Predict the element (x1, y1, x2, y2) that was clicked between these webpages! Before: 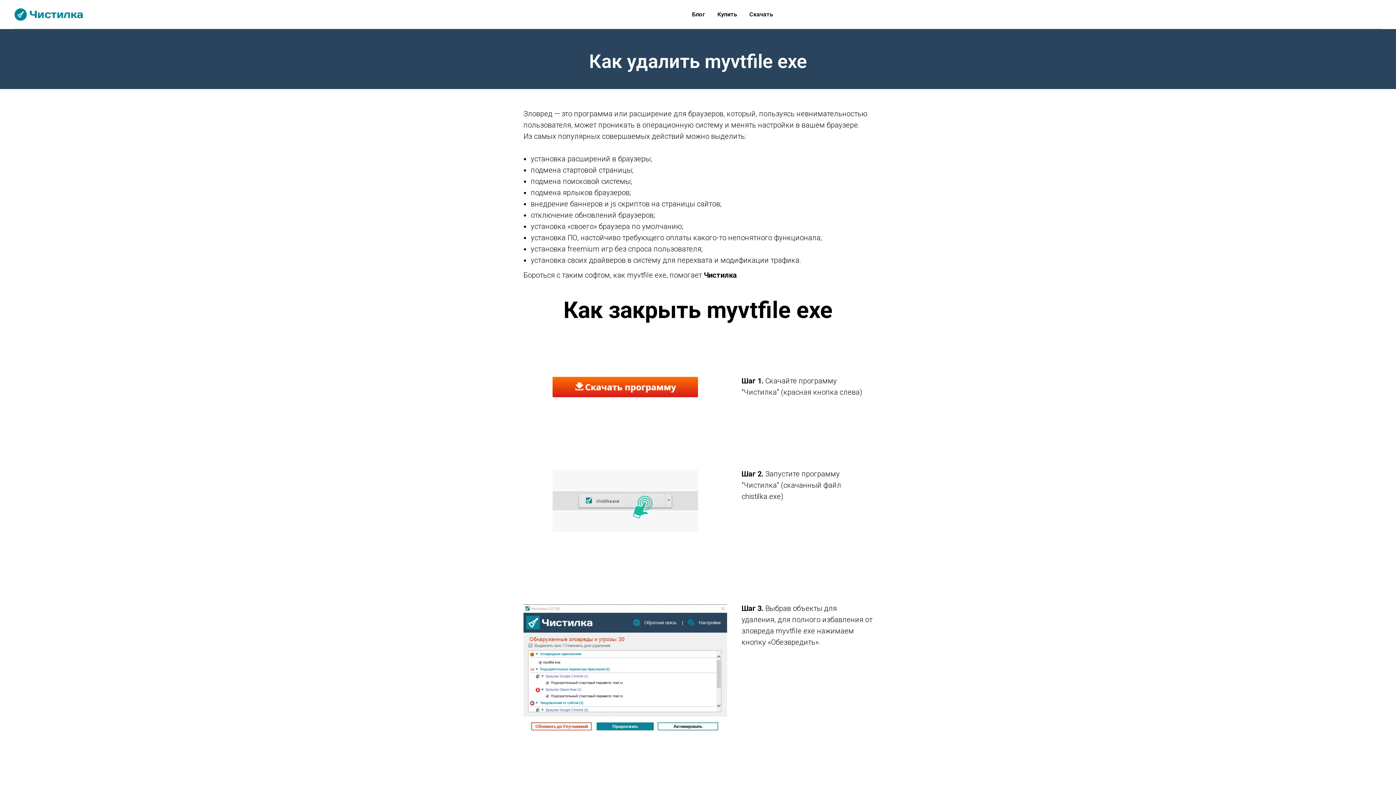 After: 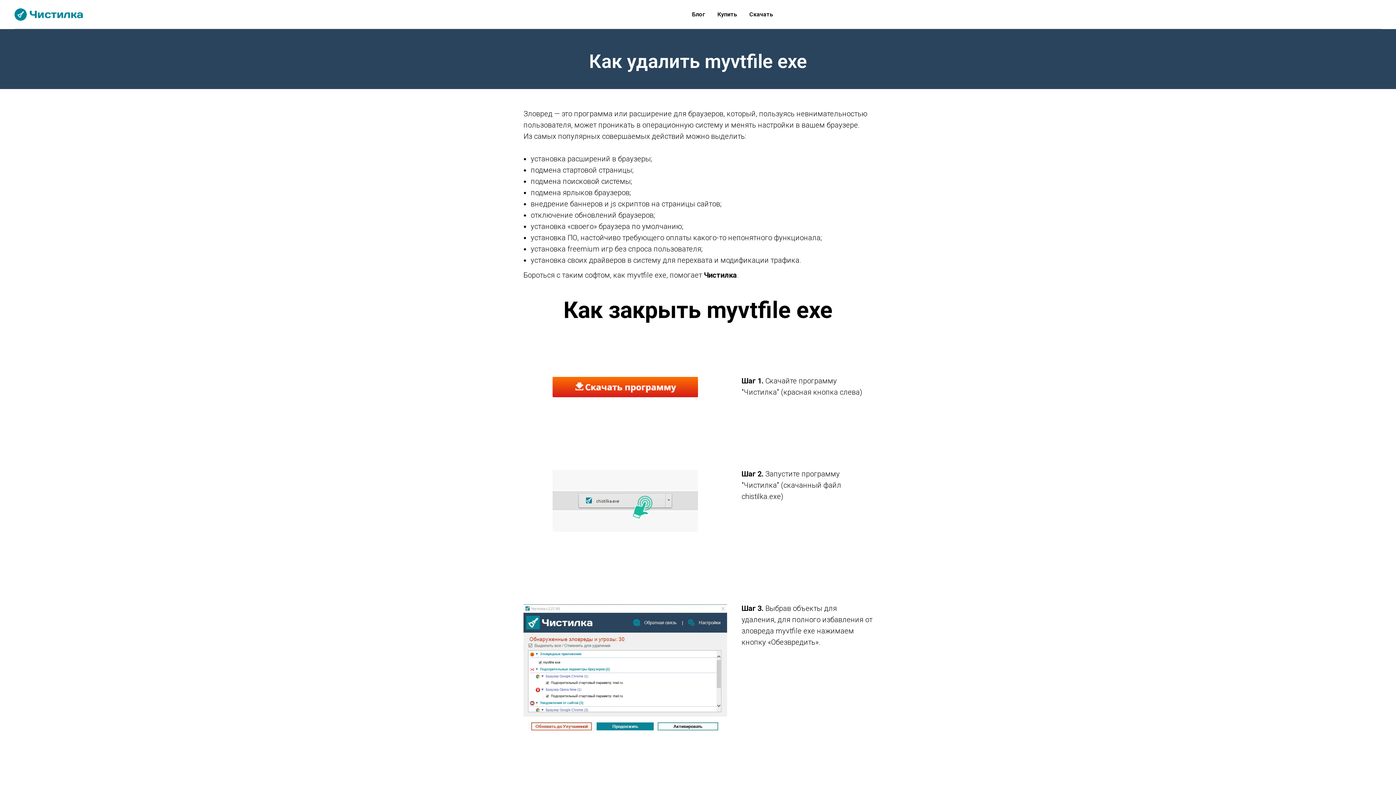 Action: bbox: (749, 10, 773, 17) label: Скачать